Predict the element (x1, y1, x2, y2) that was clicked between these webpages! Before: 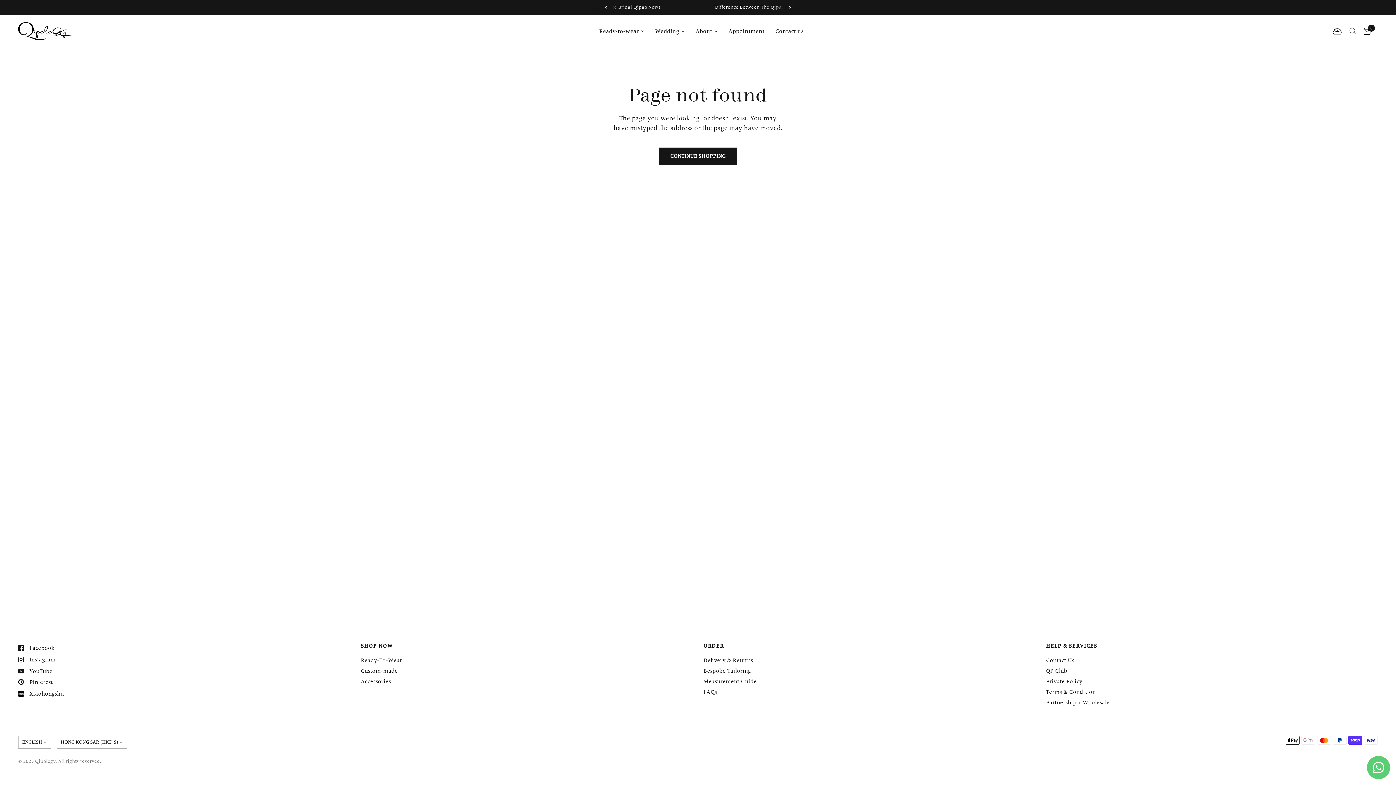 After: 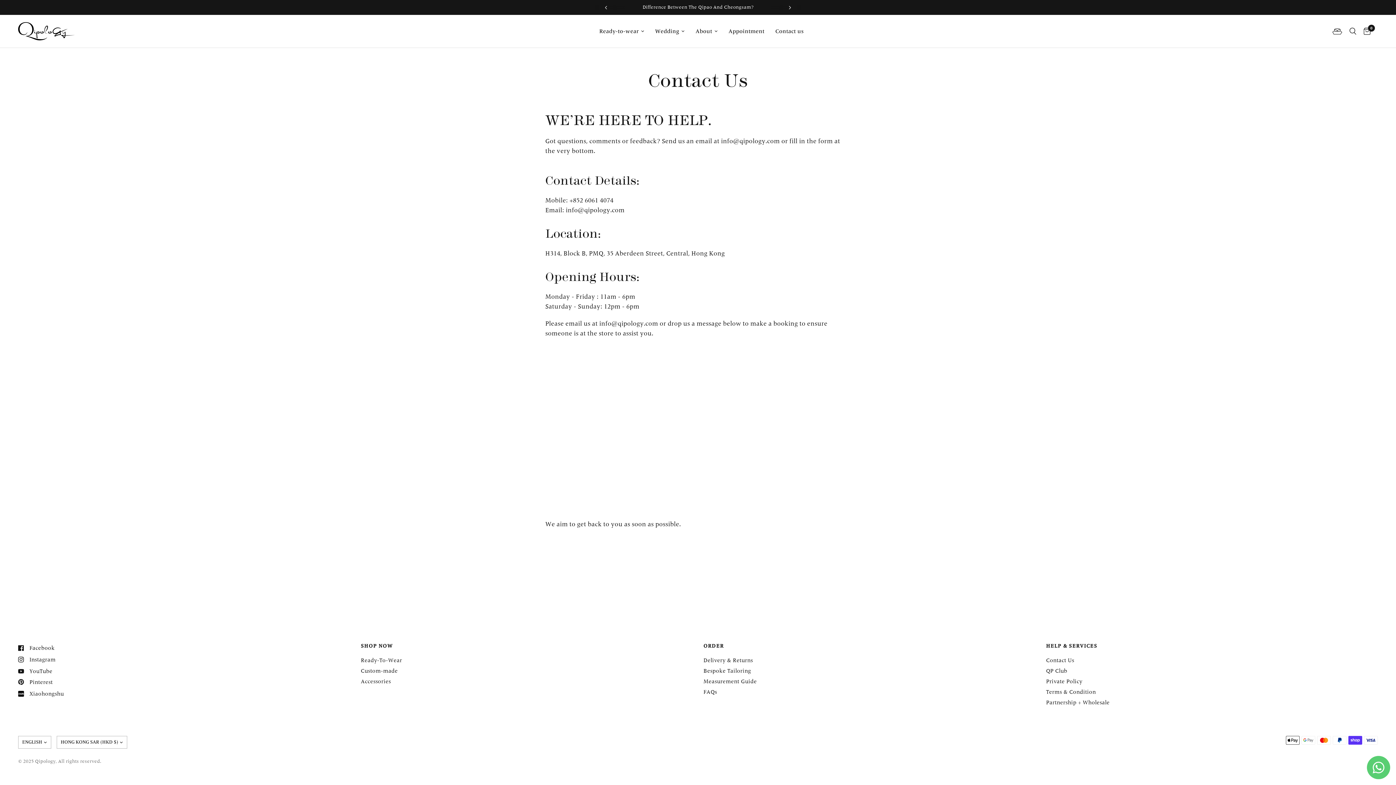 Action: bbox: (775, 26, 804, 35) label: Contact us